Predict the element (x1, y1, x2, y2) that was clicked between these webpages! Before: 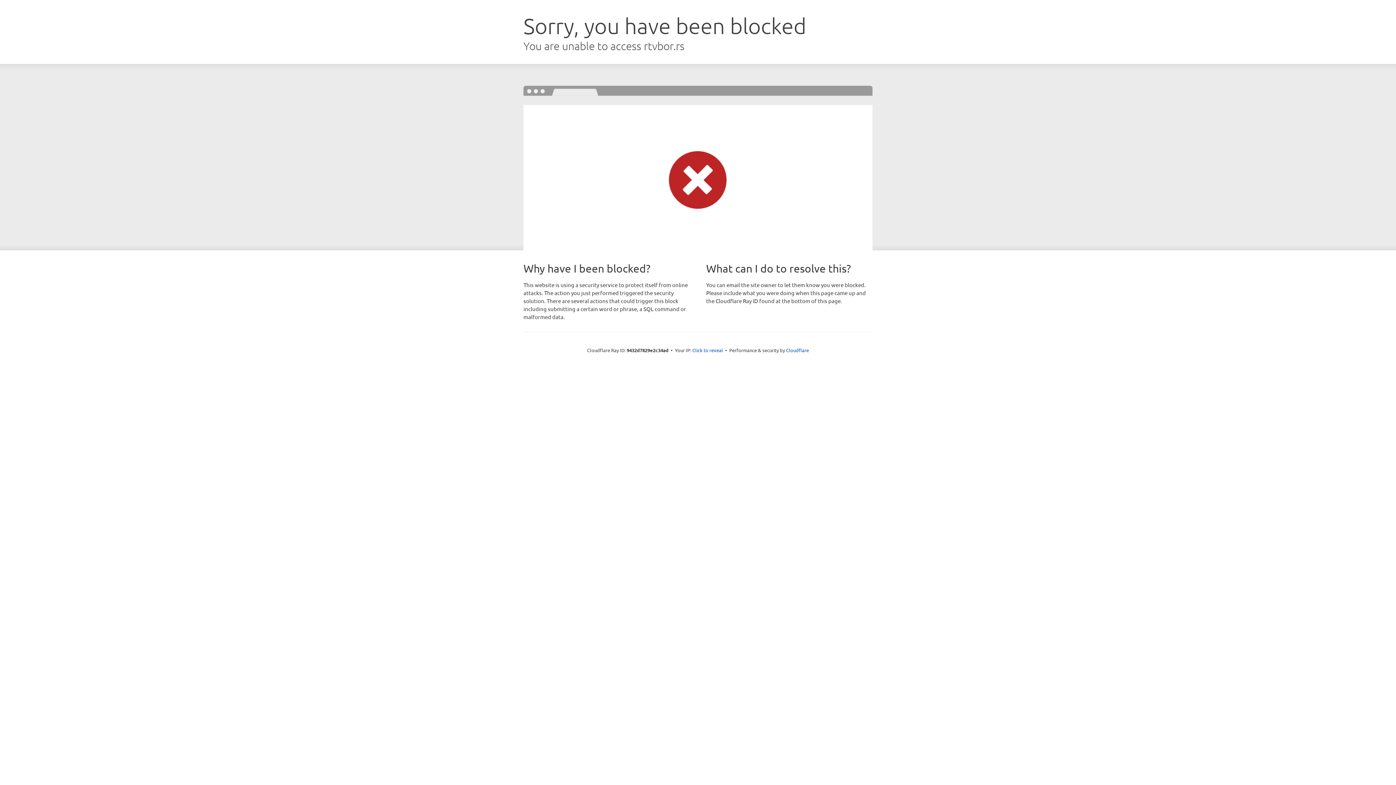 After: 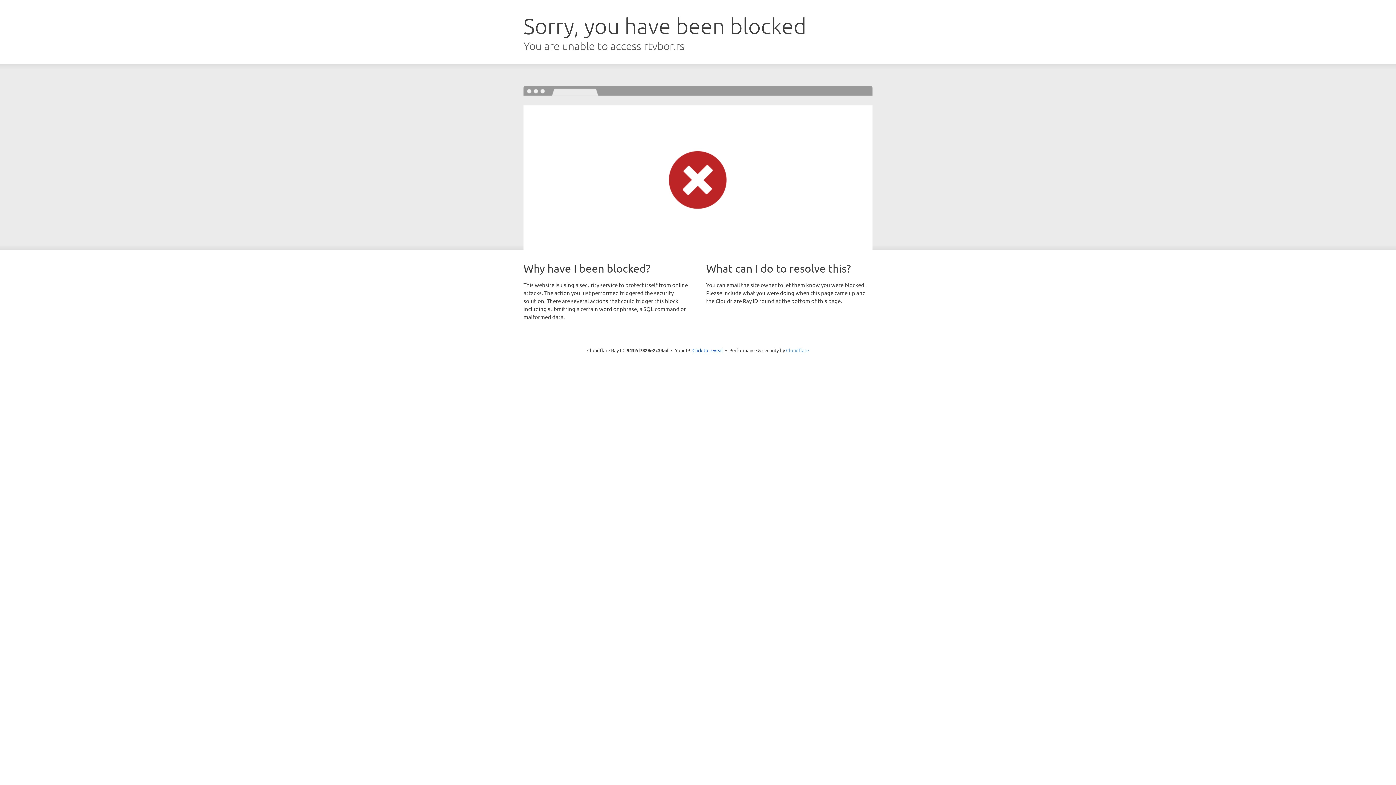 Action: bbox: (786, 347, 809, 353) label: Cloudflare